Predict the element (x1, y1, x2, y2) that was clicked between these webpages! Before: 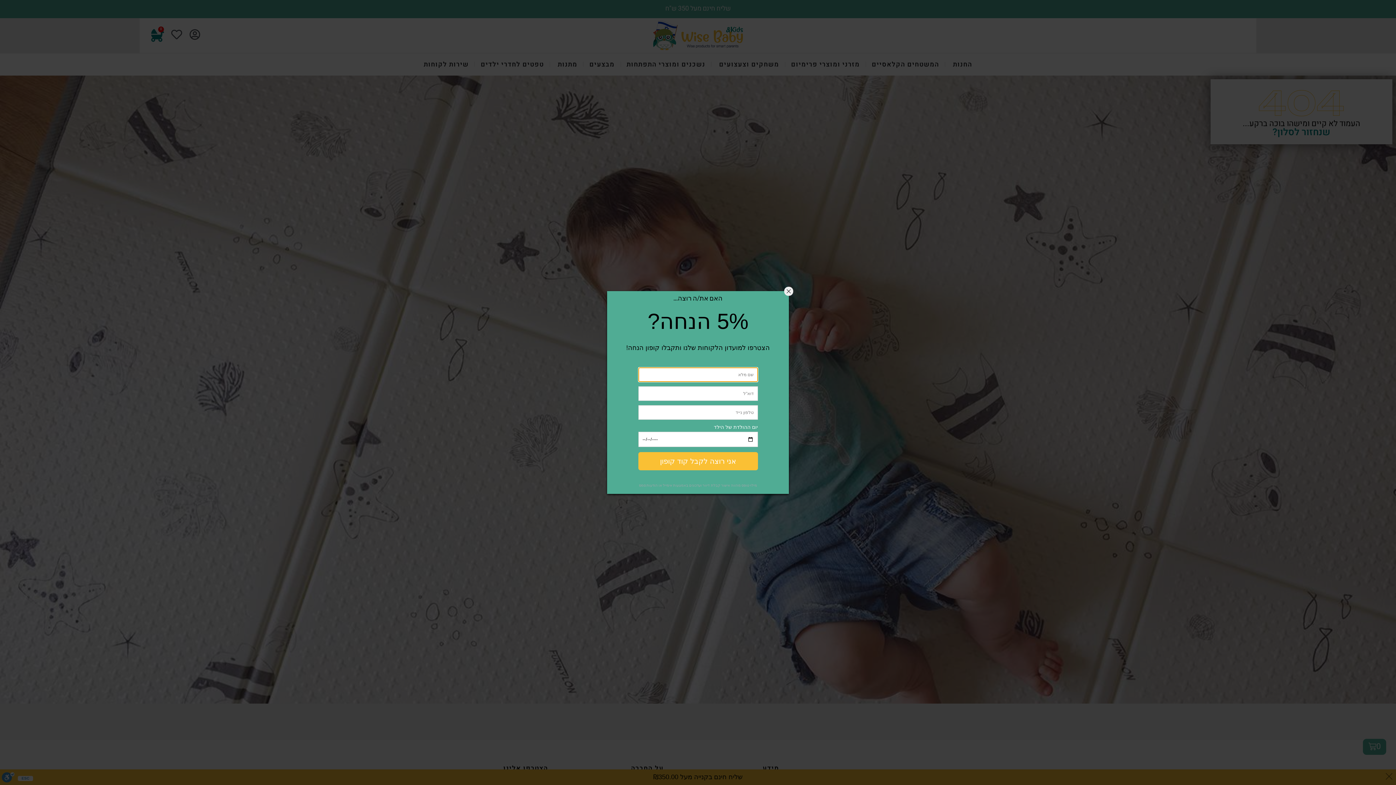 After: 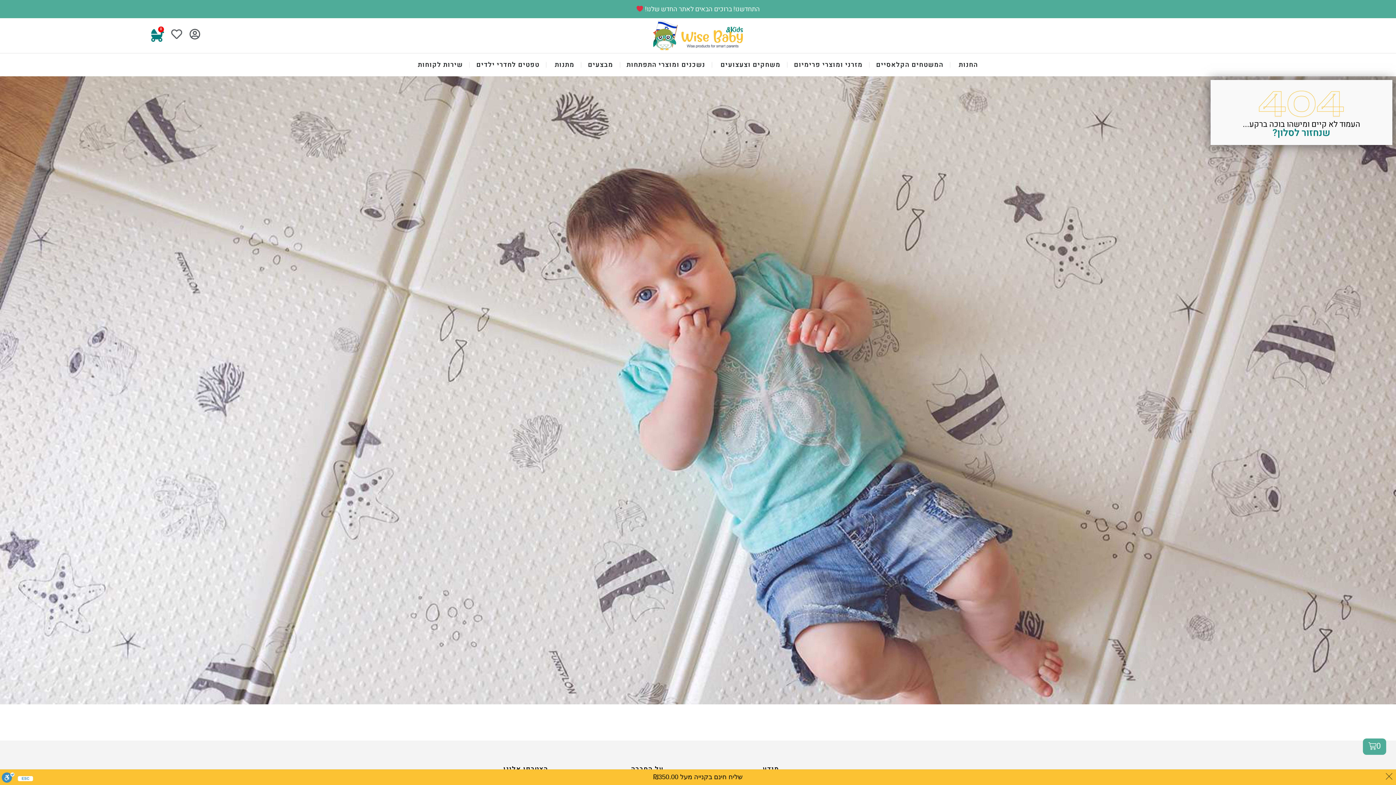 Action: bbox: (784, 286, 793, 296)